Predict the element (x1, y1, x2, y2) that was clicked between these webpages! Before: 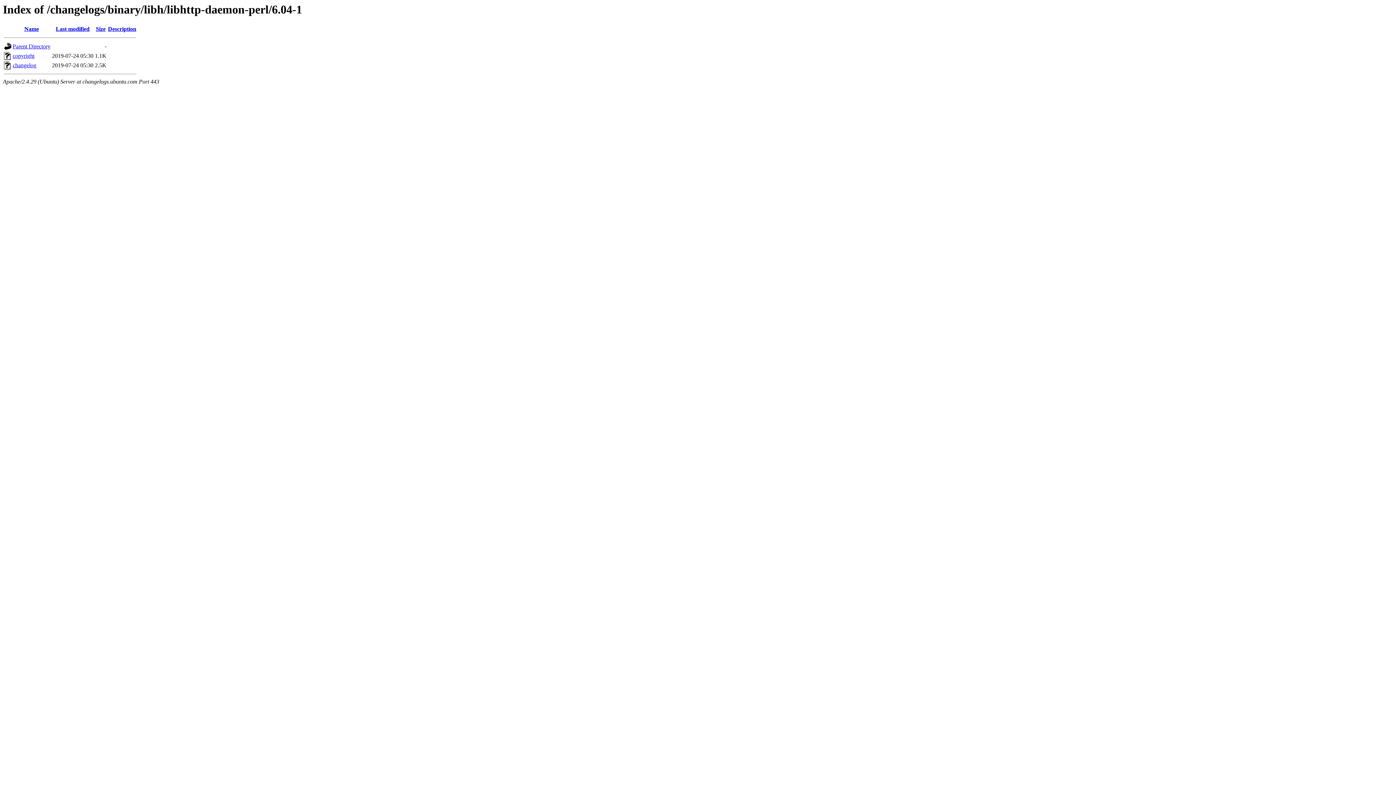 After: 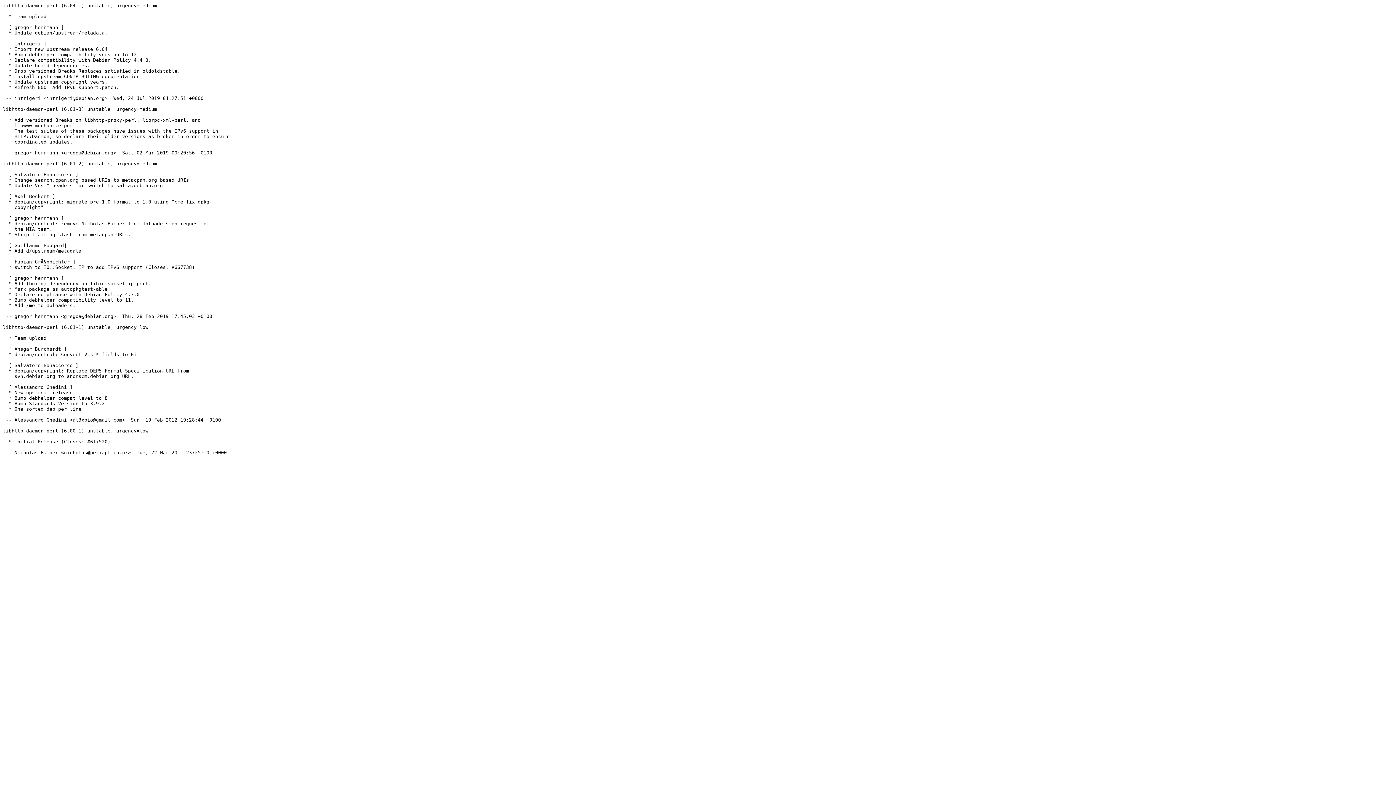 Action: bbox: (12, 62, 36, 68) label: changelog